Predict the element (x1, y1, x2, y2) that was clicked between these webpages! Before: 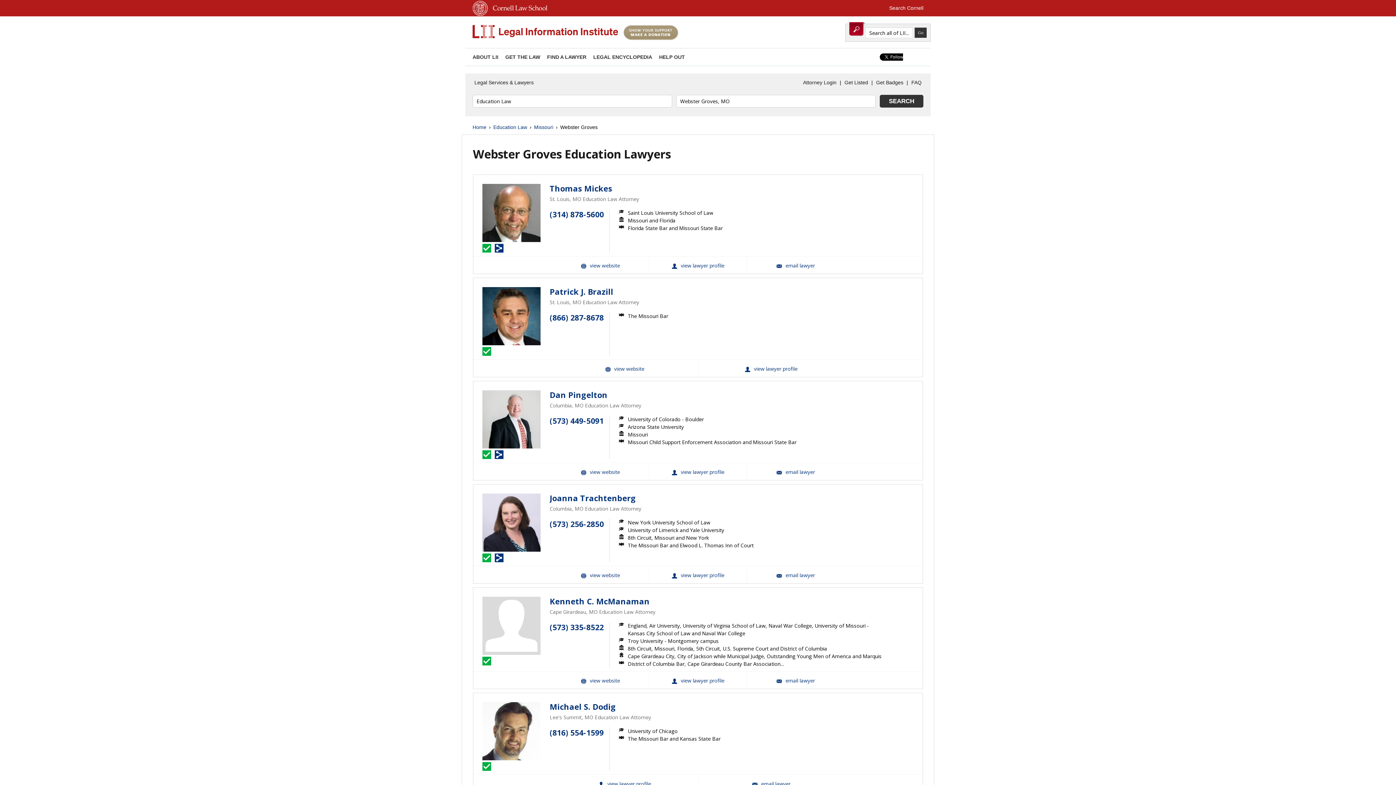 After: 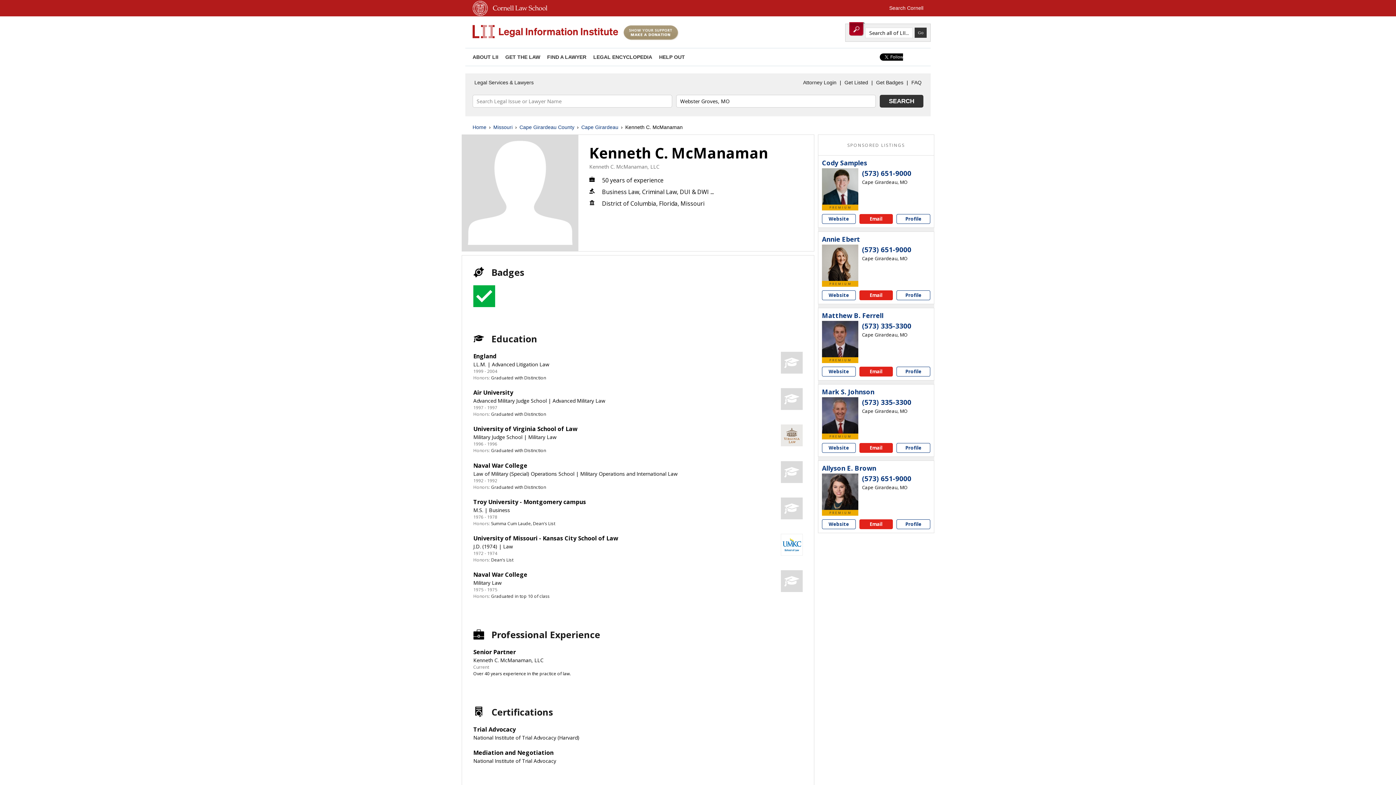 Action: bbox: (482, 597, 540, 655)